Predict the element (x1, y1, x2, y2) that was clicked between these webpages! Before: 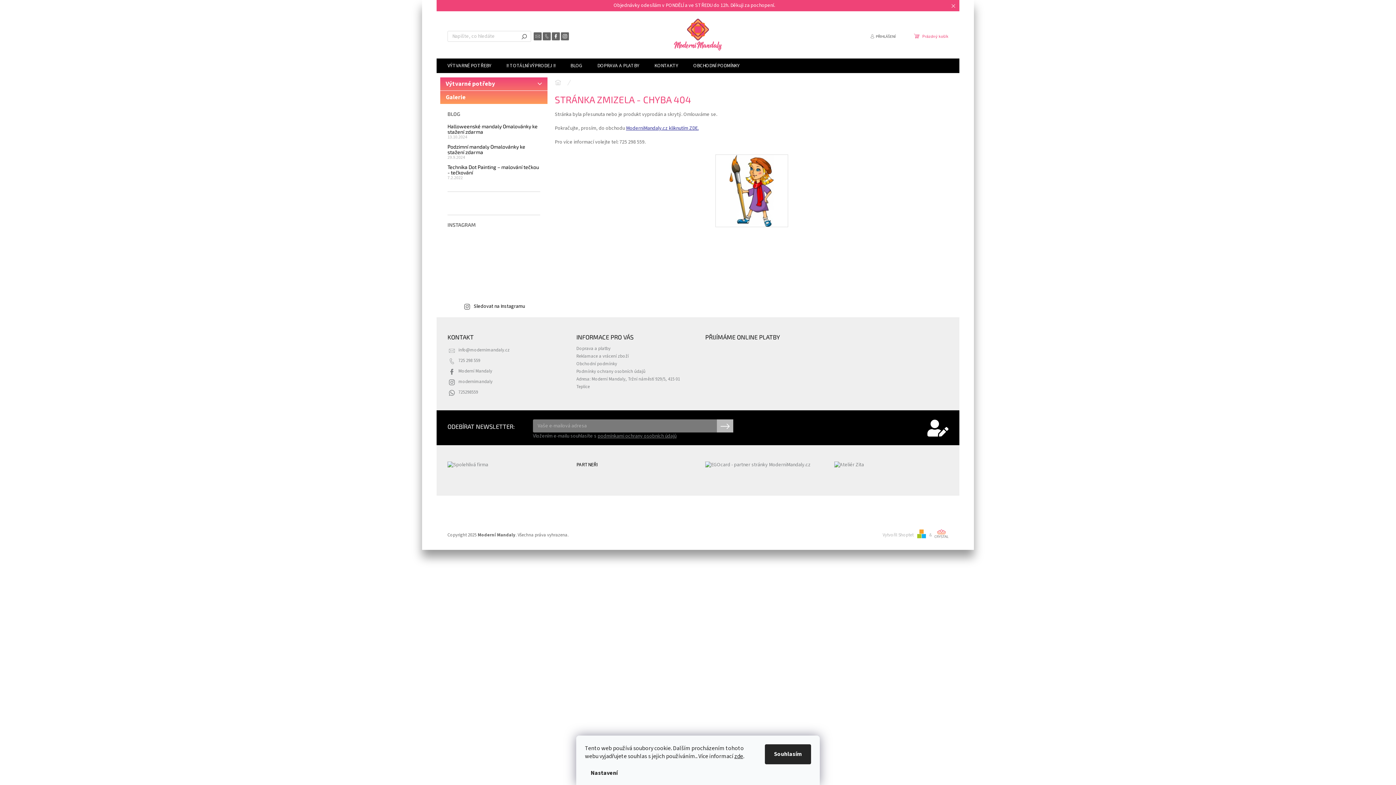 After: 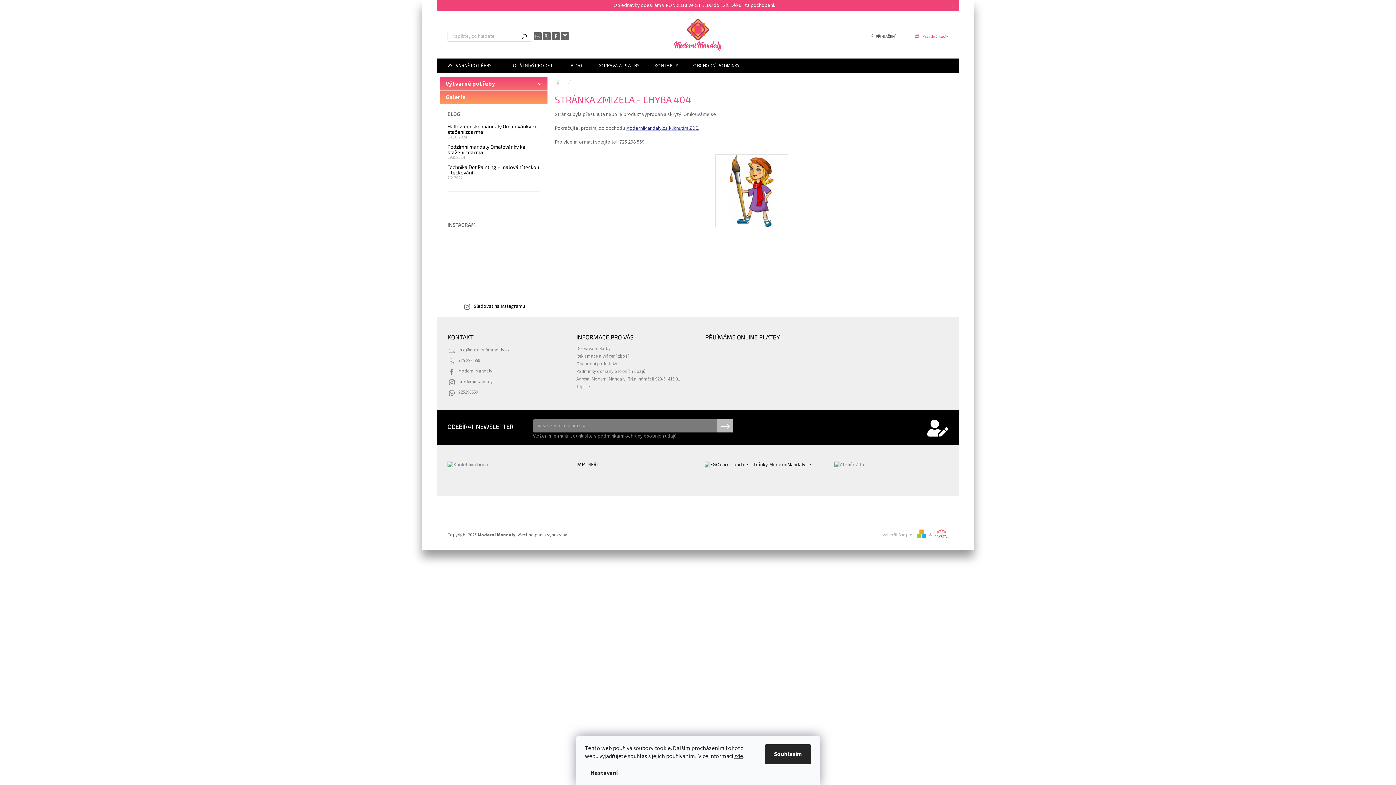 Action: bbox: (705, 461, 810, 468)